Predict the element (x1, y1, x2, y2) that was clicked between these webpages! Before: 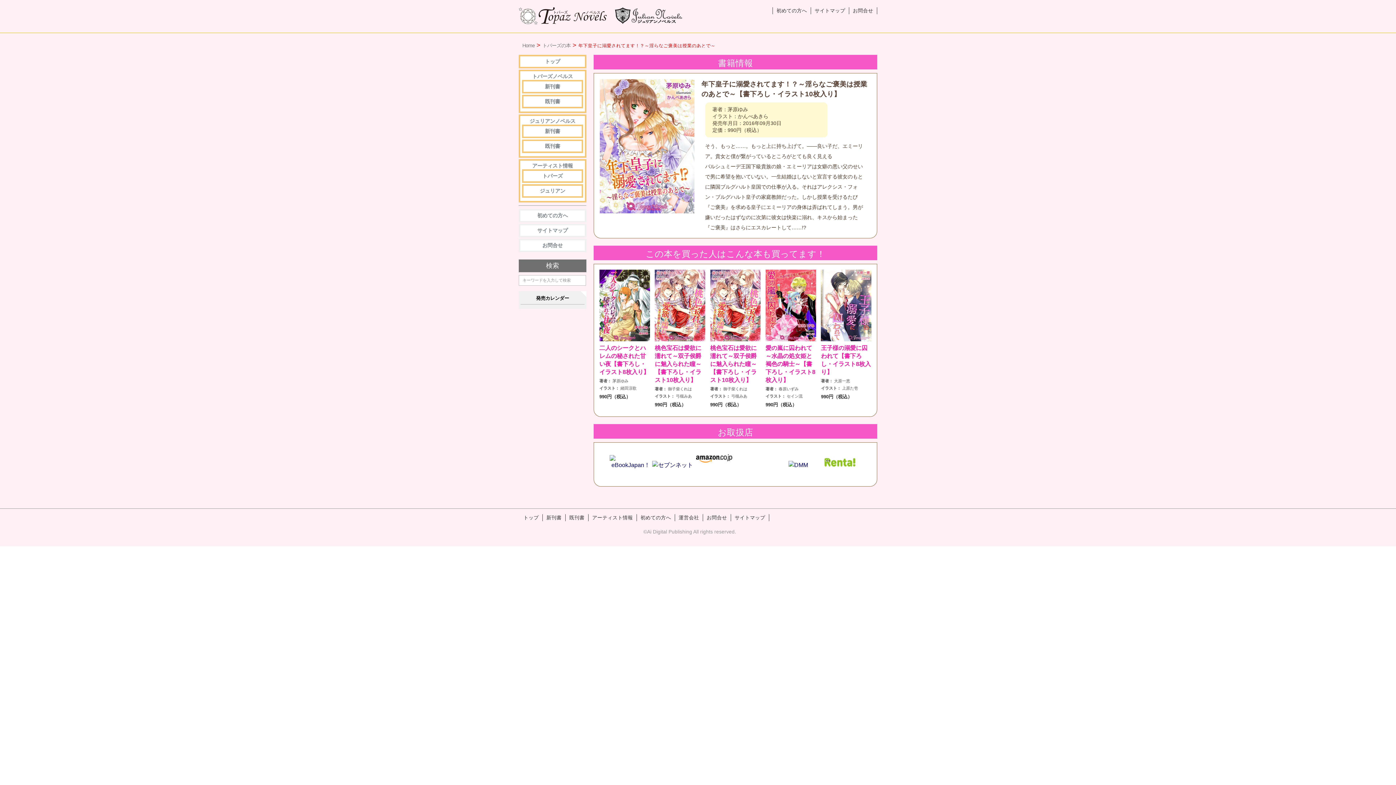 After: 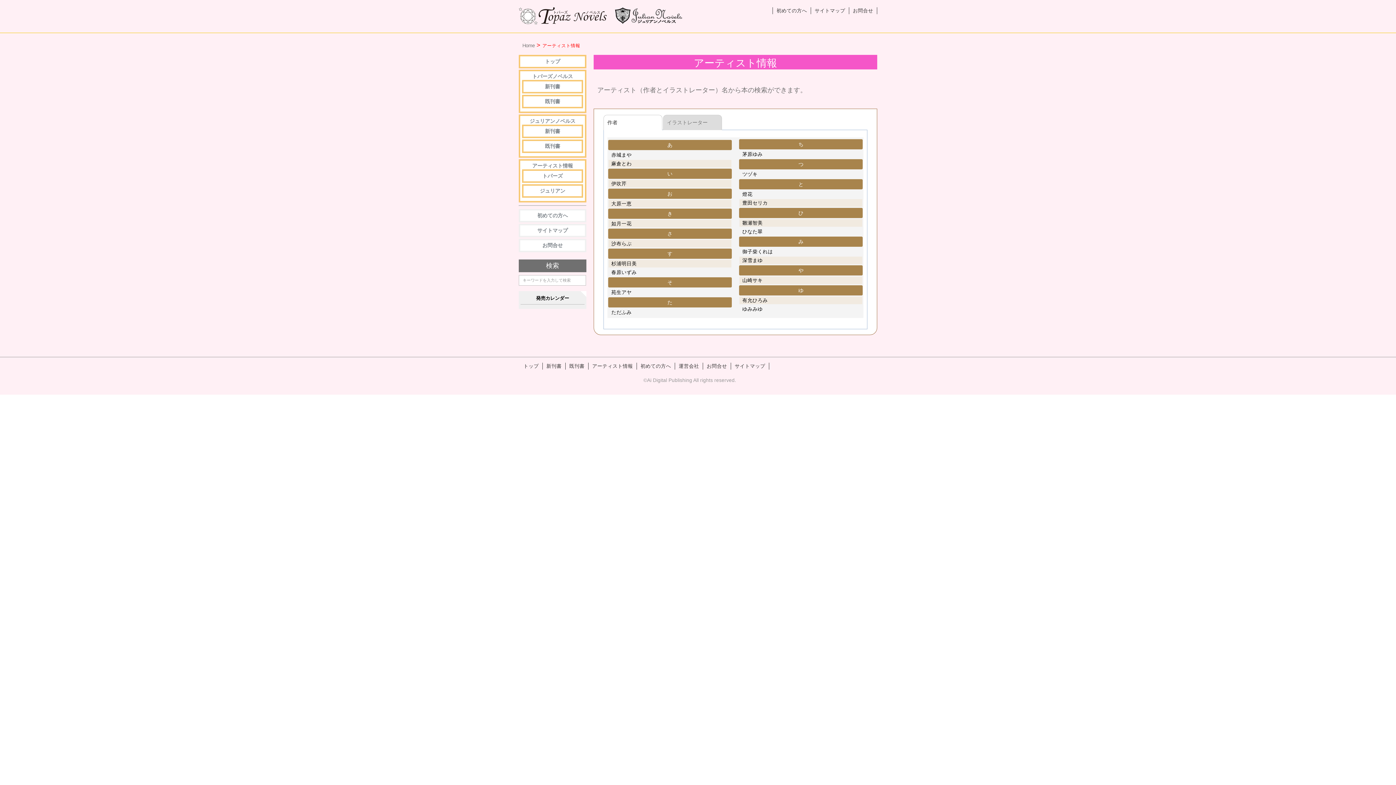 Action: bbox: (588, 515, 633, 520) label: アーティスト情報